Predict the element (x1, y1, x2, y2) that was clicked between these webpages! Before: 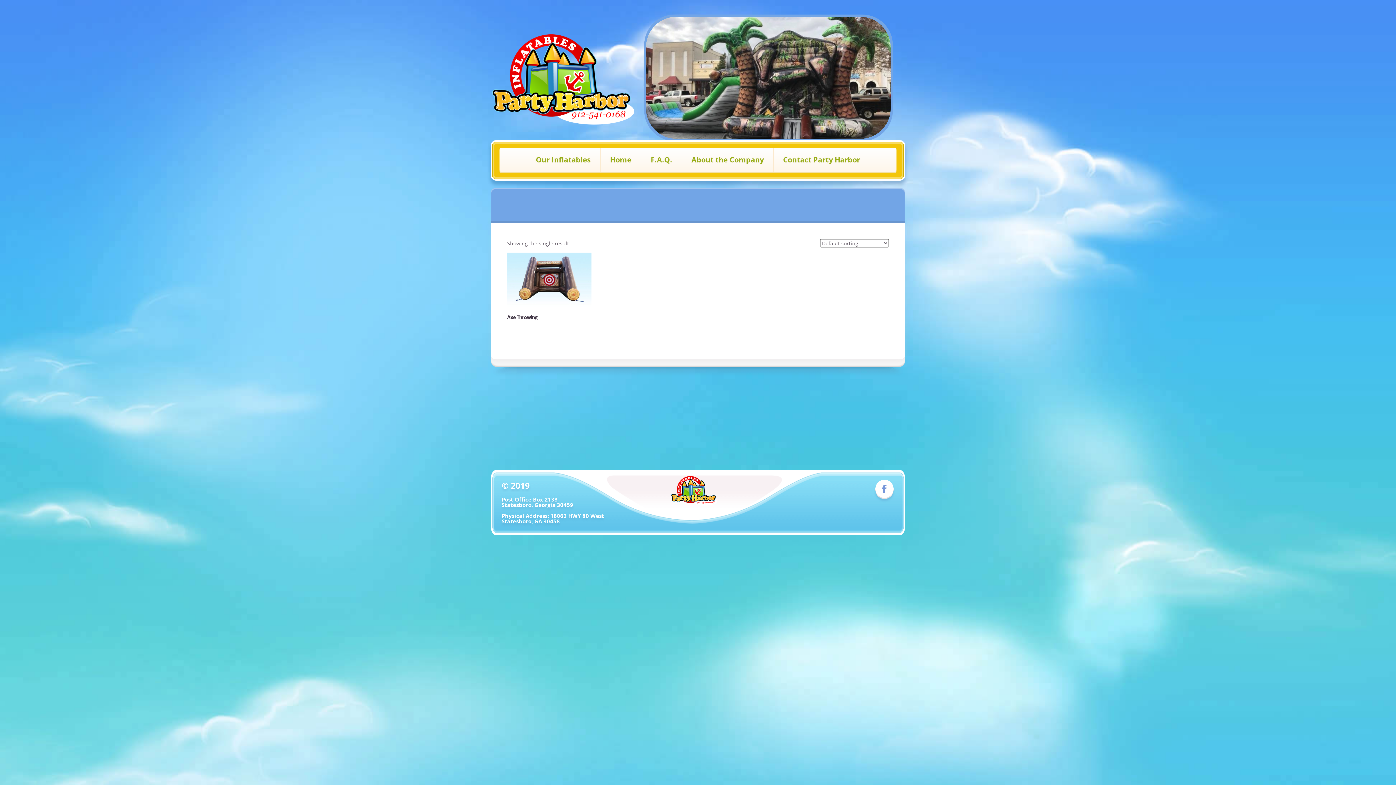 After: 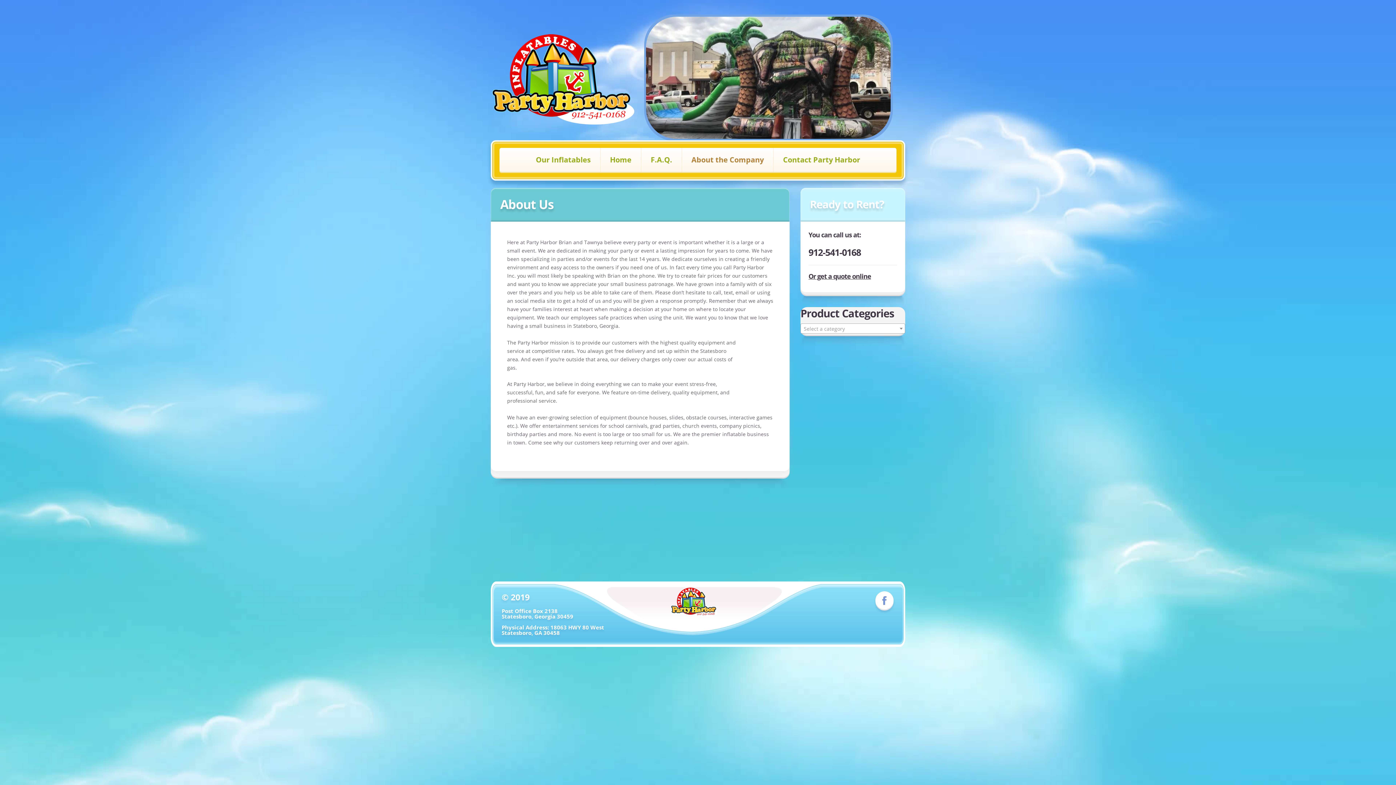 Action: label: About the Company bbox: (682, 148, 773, 172)